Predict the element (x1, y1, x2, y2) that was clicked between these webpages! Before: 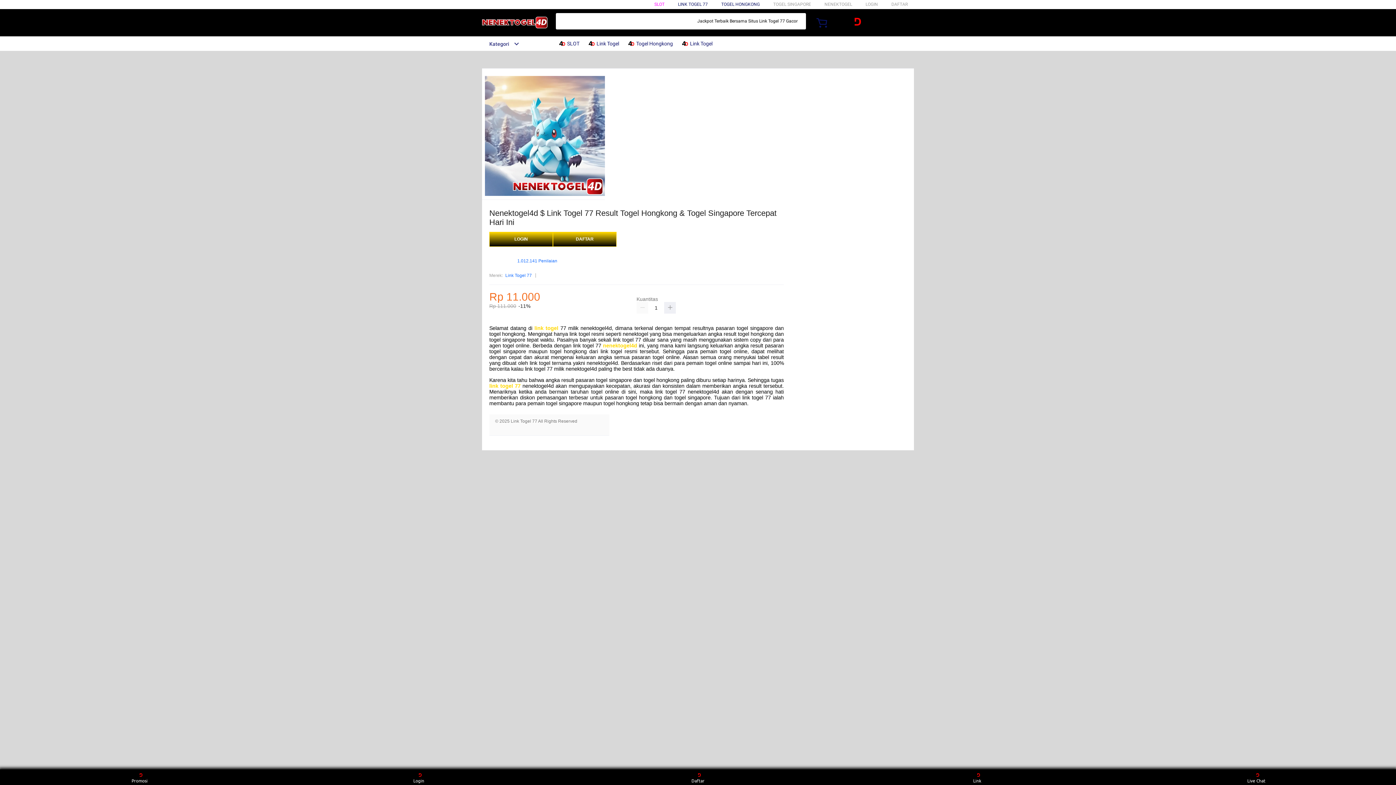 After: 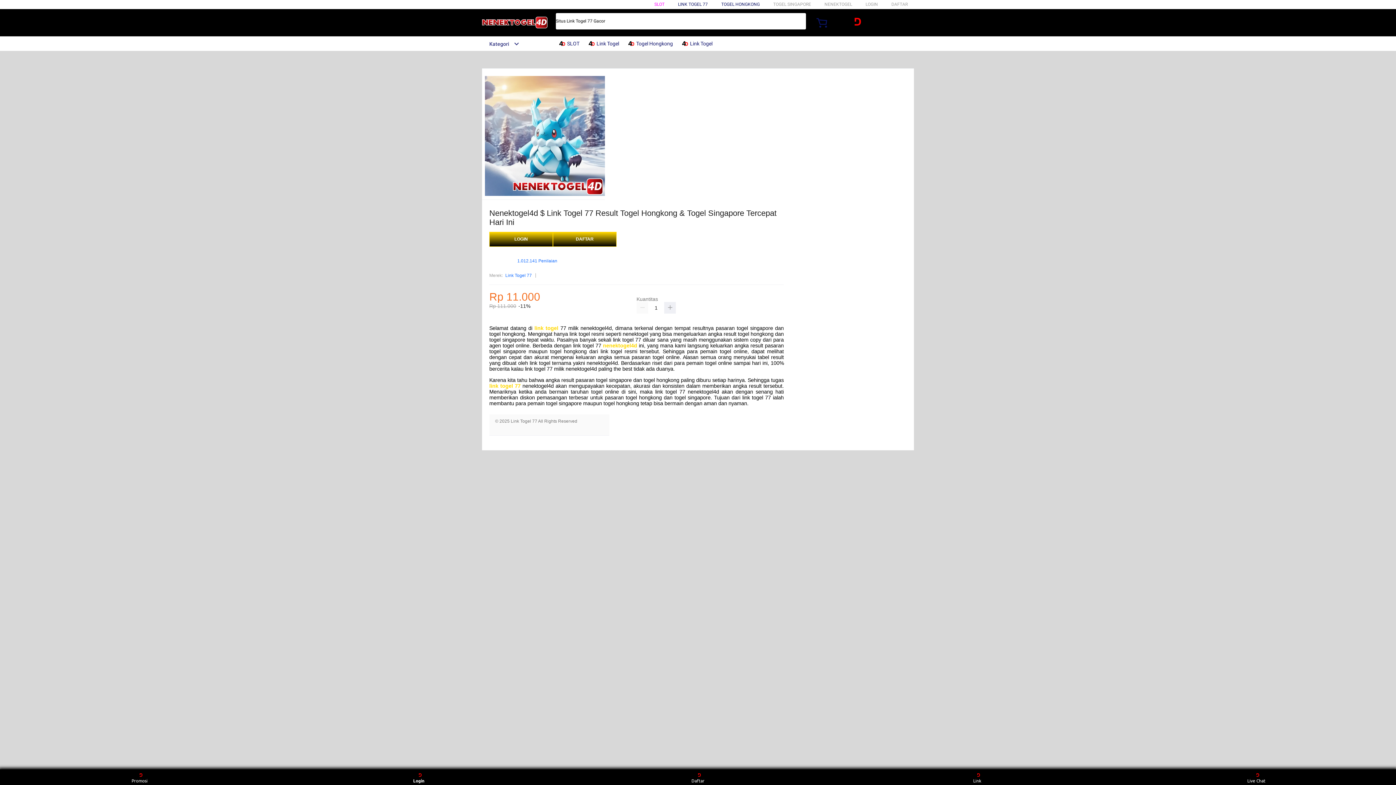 Action: label: Login bbox: (405, 771, 432, 783)